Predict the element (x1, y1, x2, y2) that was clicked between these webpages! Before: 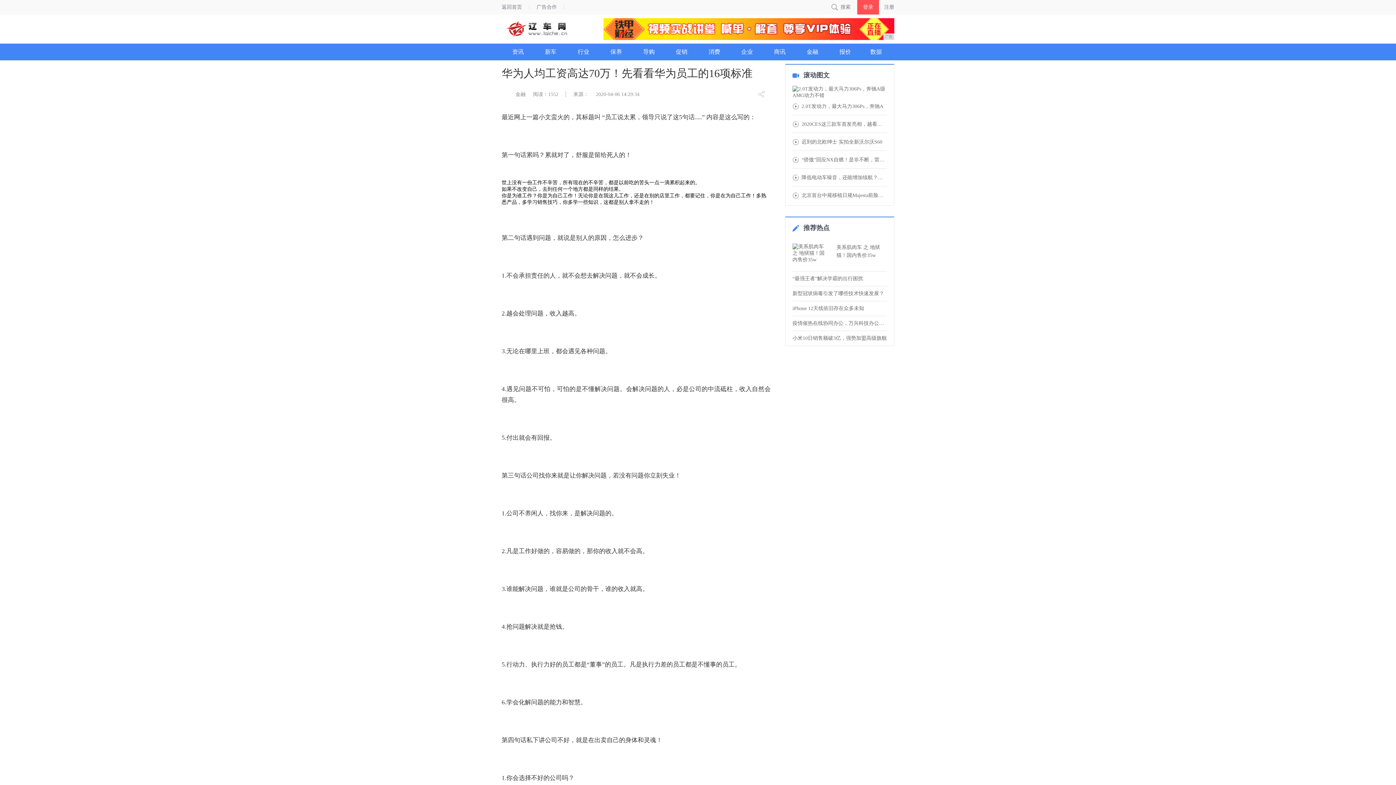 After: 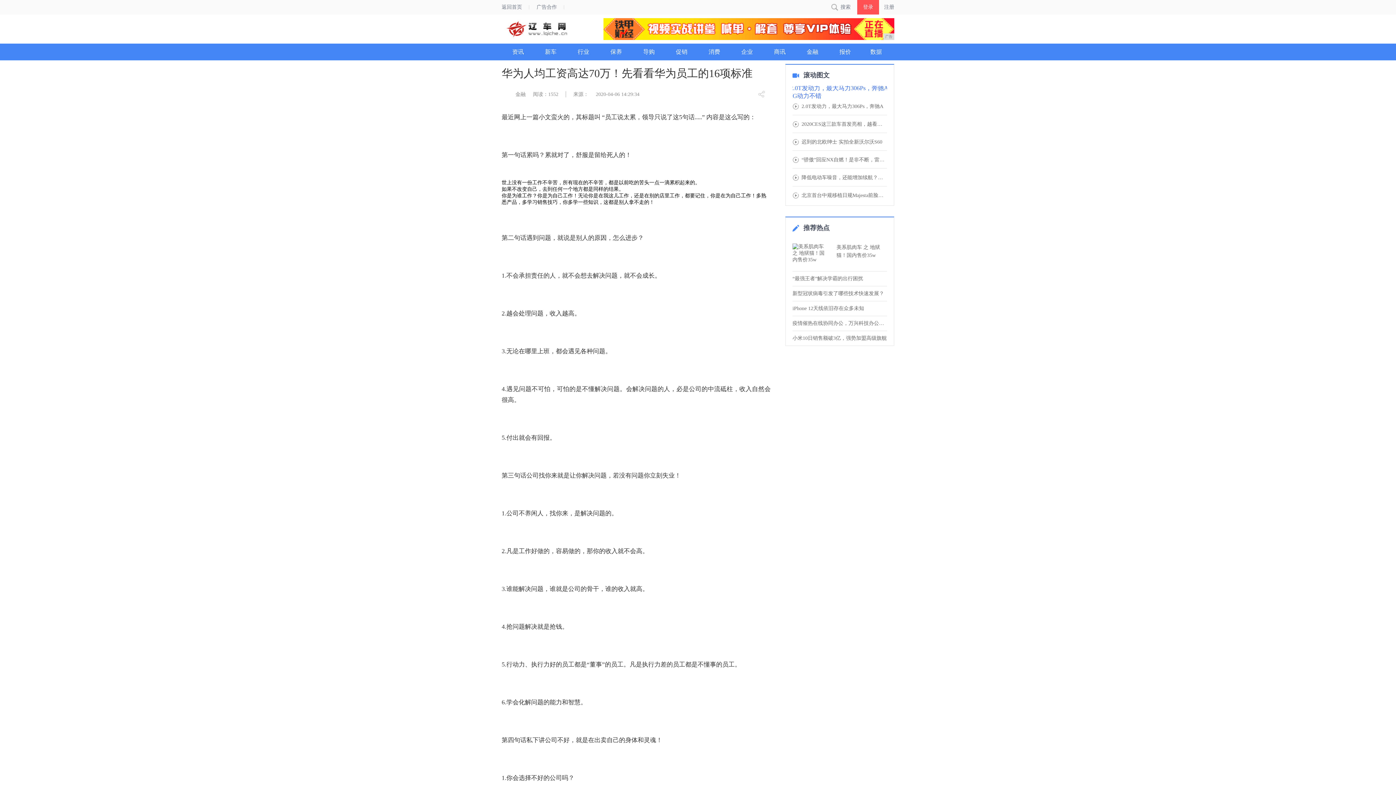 Action: bbox: (792, 85, 887, 98)